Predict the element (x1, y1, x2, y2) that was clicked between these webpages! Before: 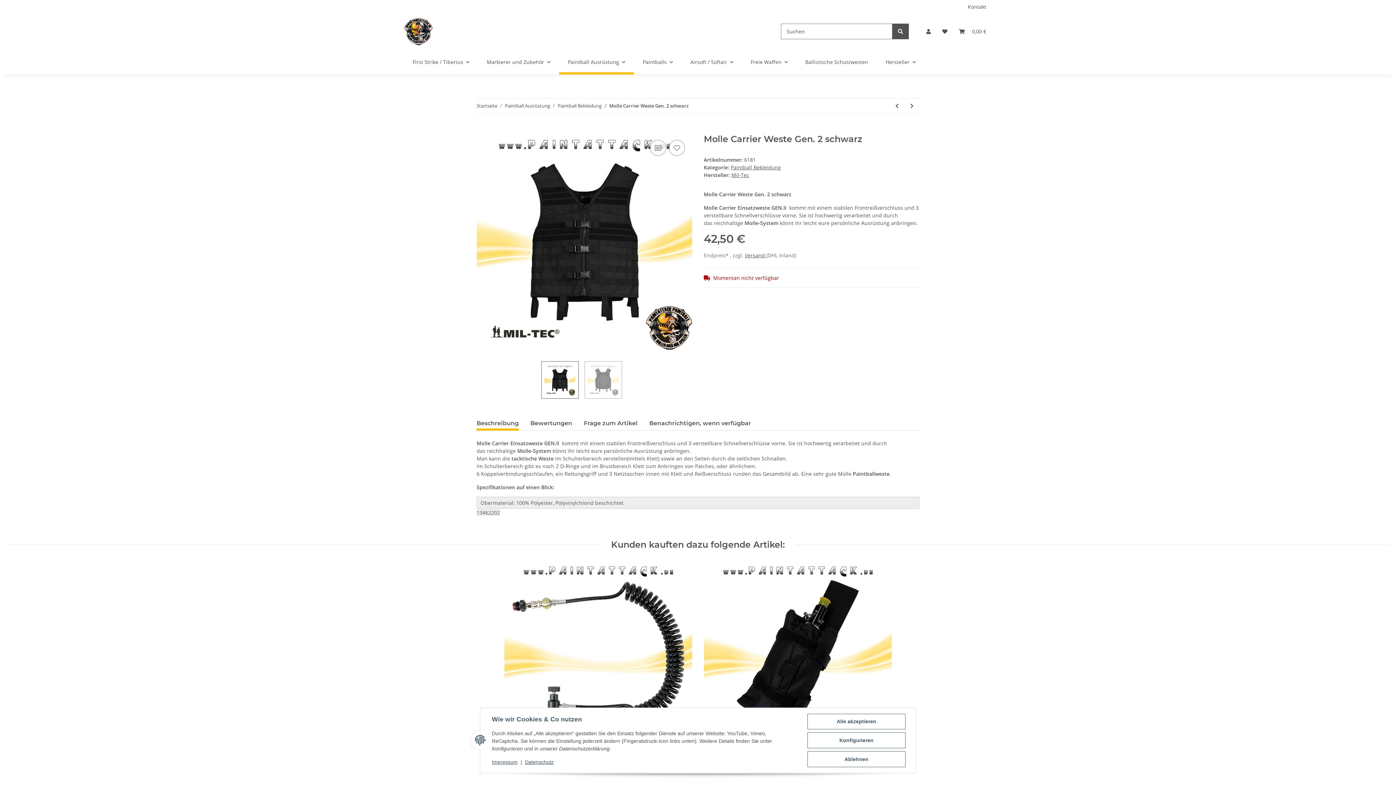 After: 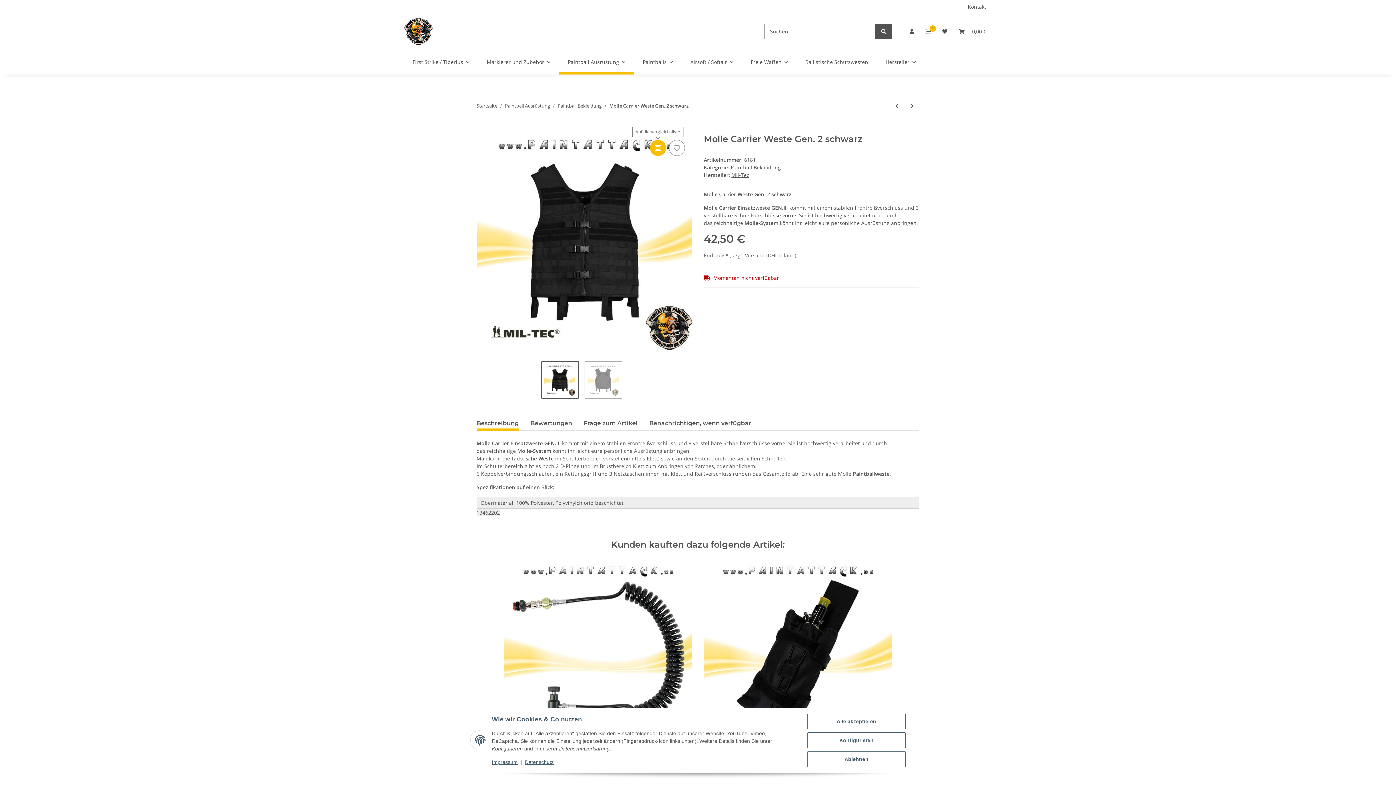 Action: label: Auf die Vergleichsliste bbox: (650, 140, 666, 156)